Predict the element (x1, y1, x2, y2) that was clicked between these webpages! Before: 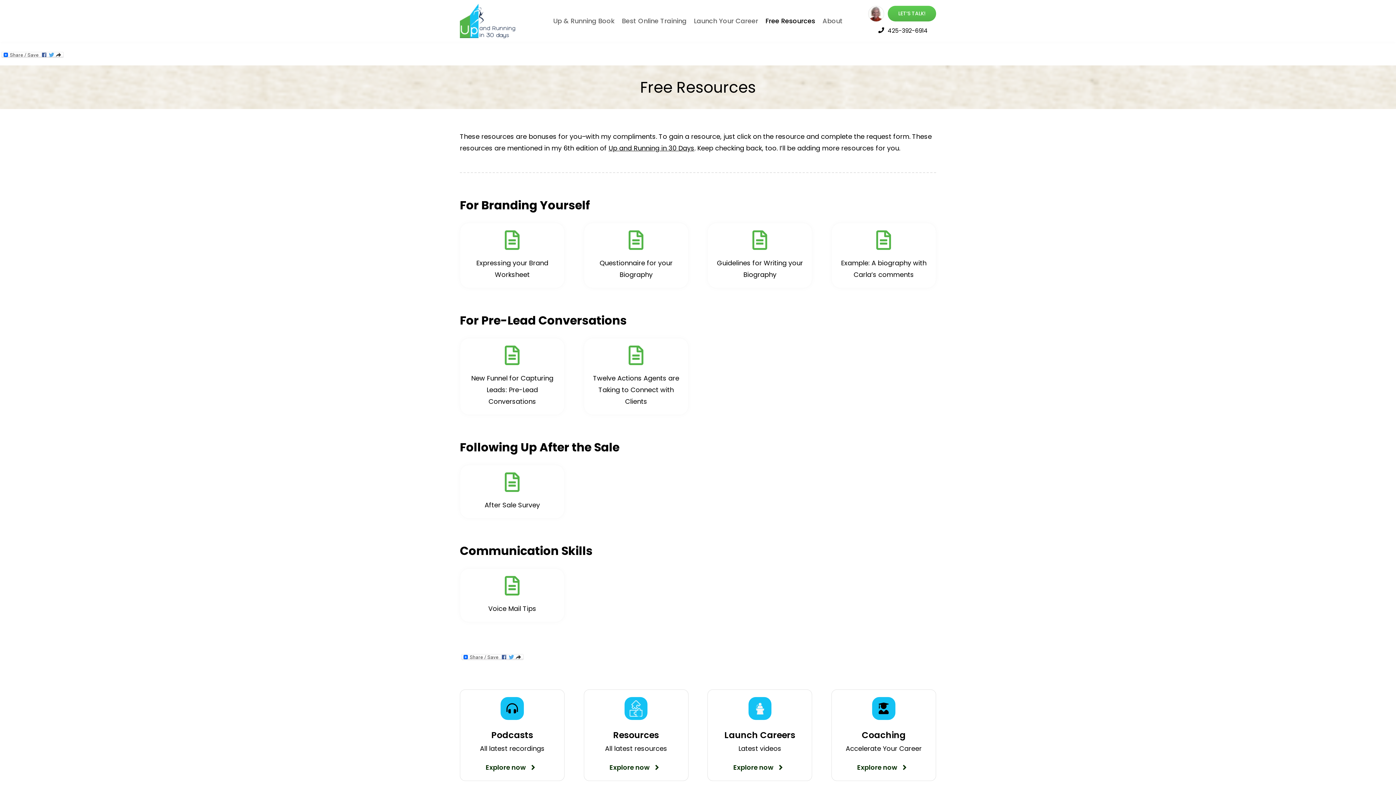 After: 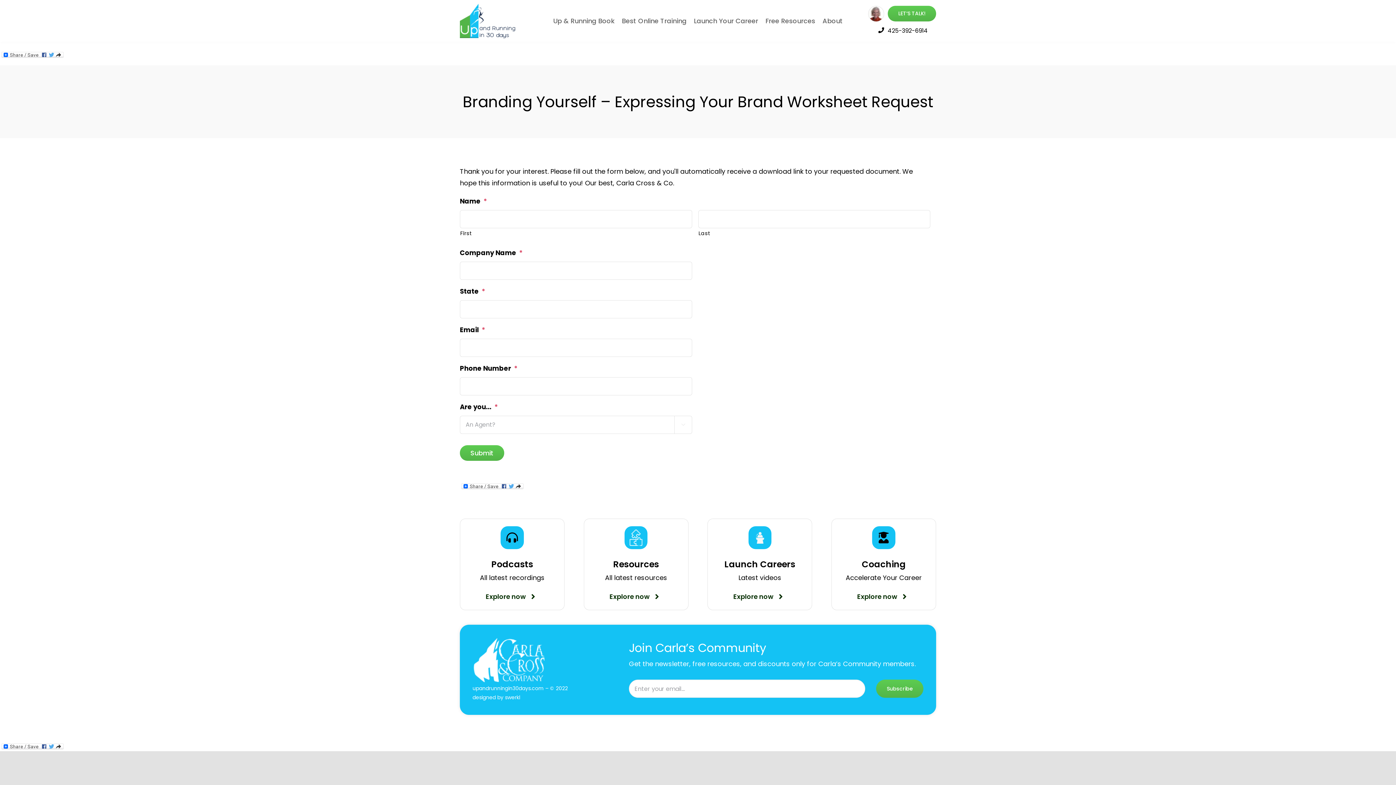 Action: bbox: (459, 222, 564, 288)